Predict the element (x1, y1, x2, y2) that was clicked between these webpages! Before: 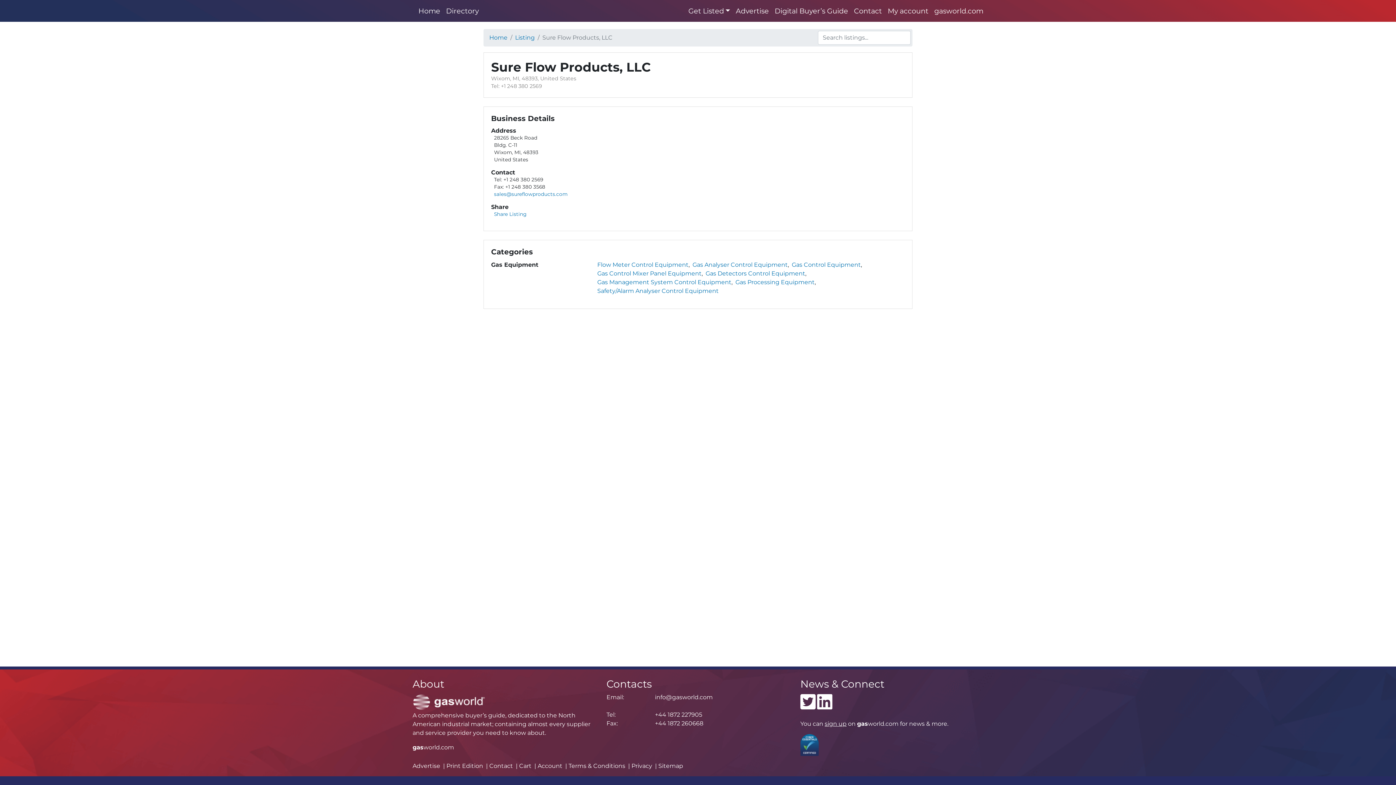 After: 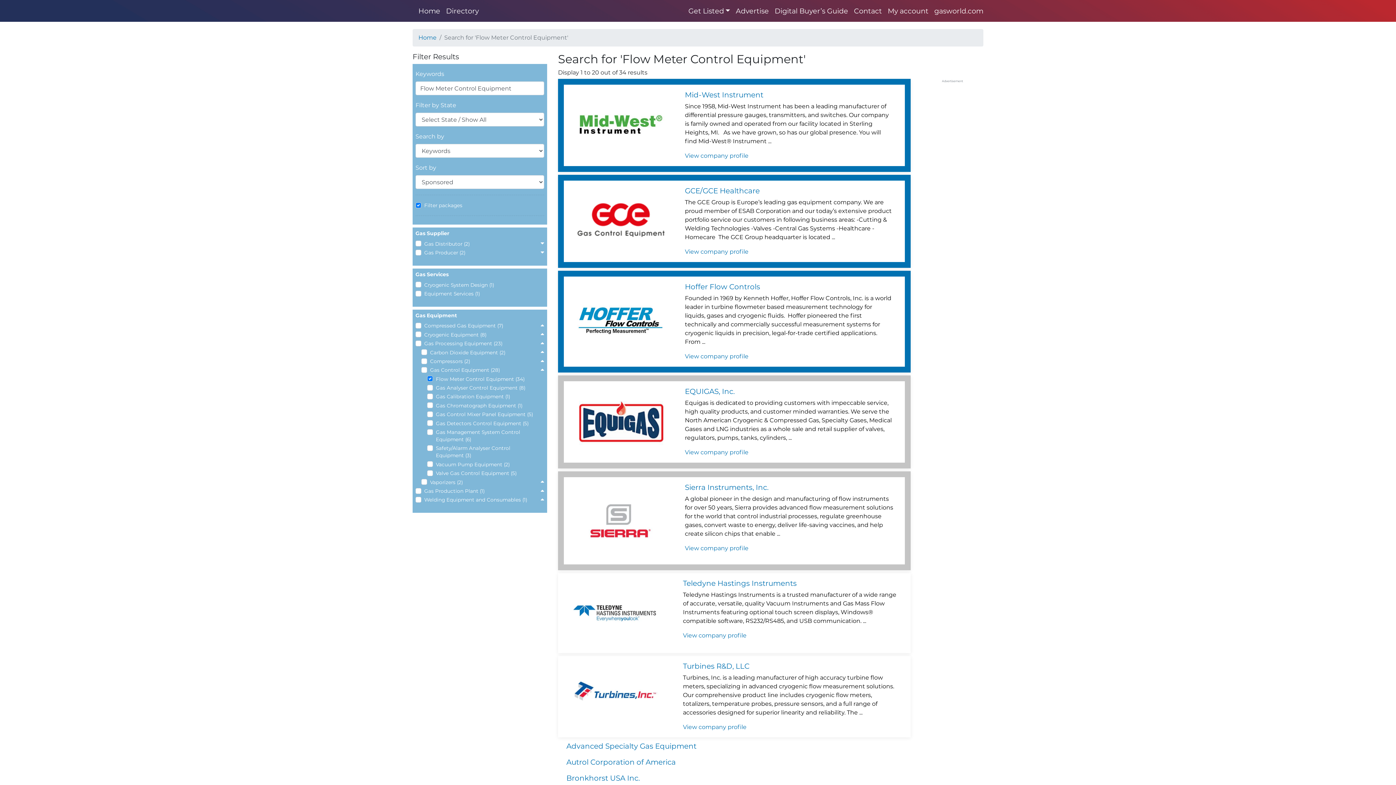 Action: bbox: (597, 261, 688, 268) label: Flow Meter Control Equipment